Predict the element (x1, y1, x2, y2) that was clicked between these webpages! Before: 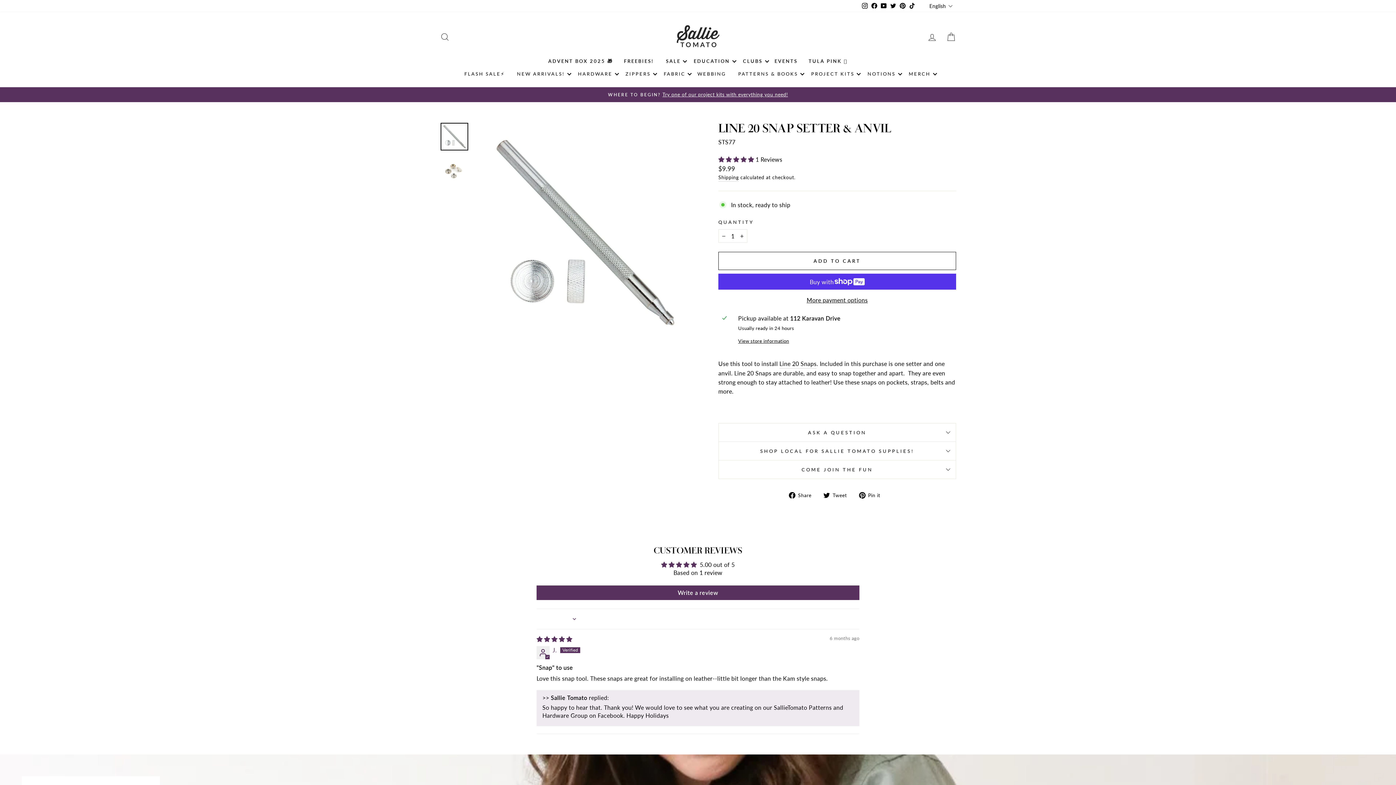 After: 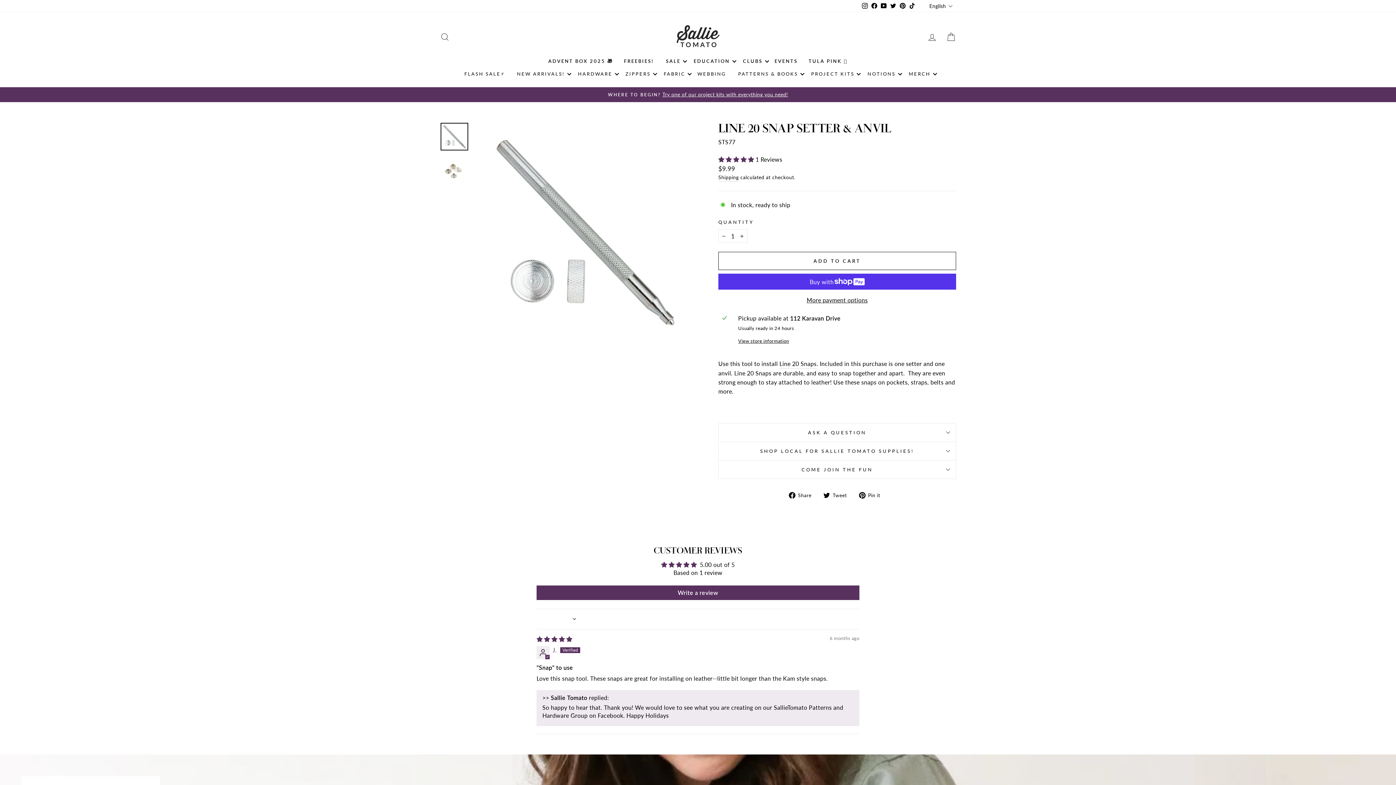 Action: bbox: (869, 0, 879, 11) label: Facebook